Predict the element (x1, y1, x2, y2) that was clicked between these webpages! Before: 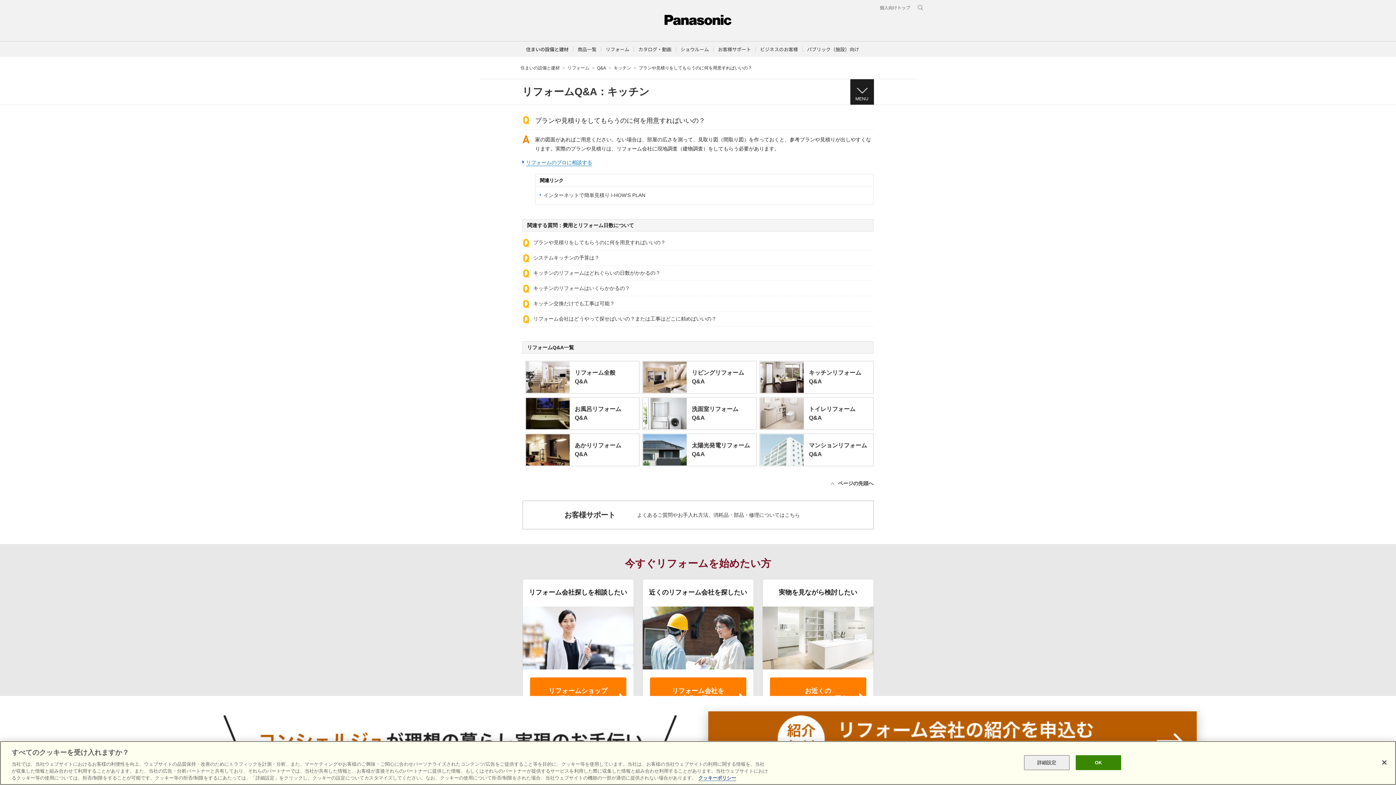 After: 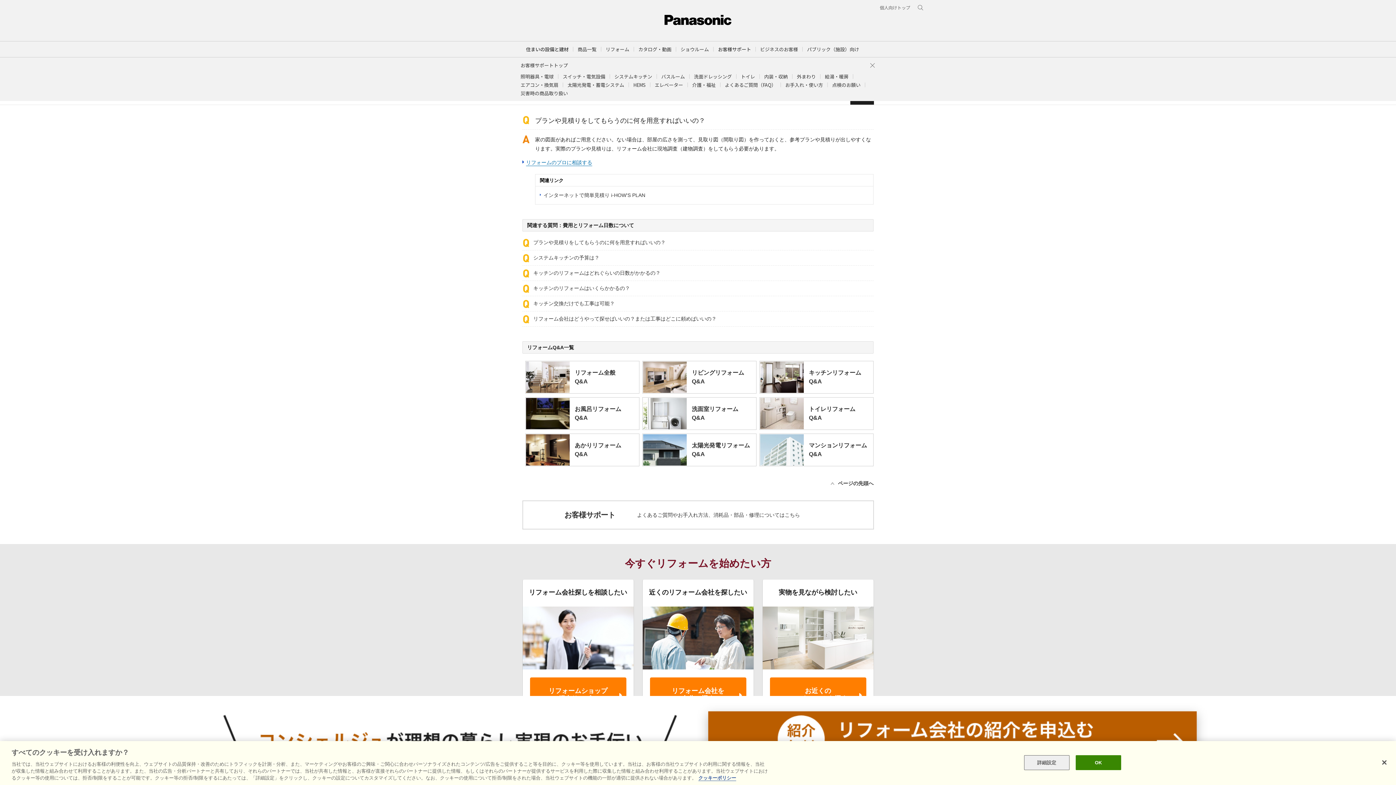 Action: label: お客様サポート bbox: (718, 45, 751, 52)